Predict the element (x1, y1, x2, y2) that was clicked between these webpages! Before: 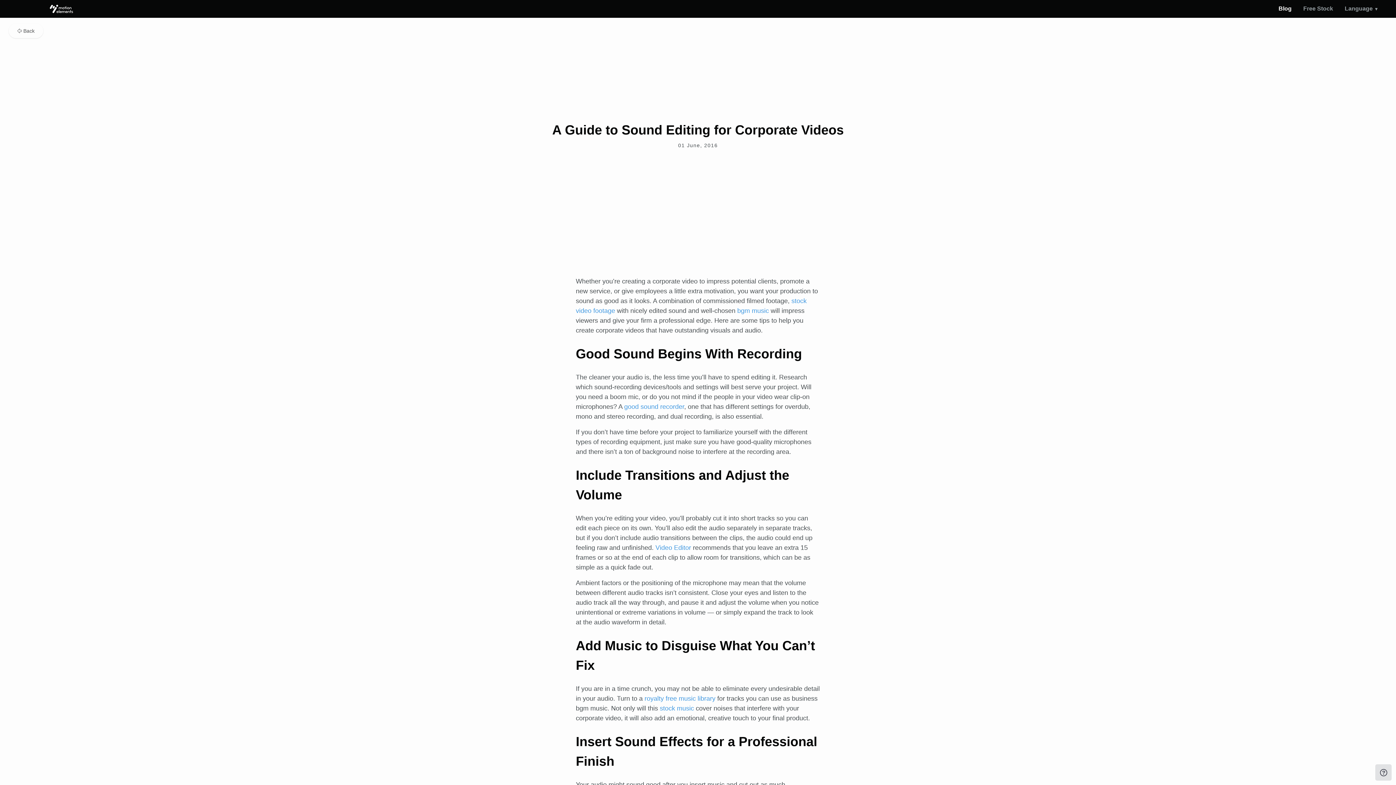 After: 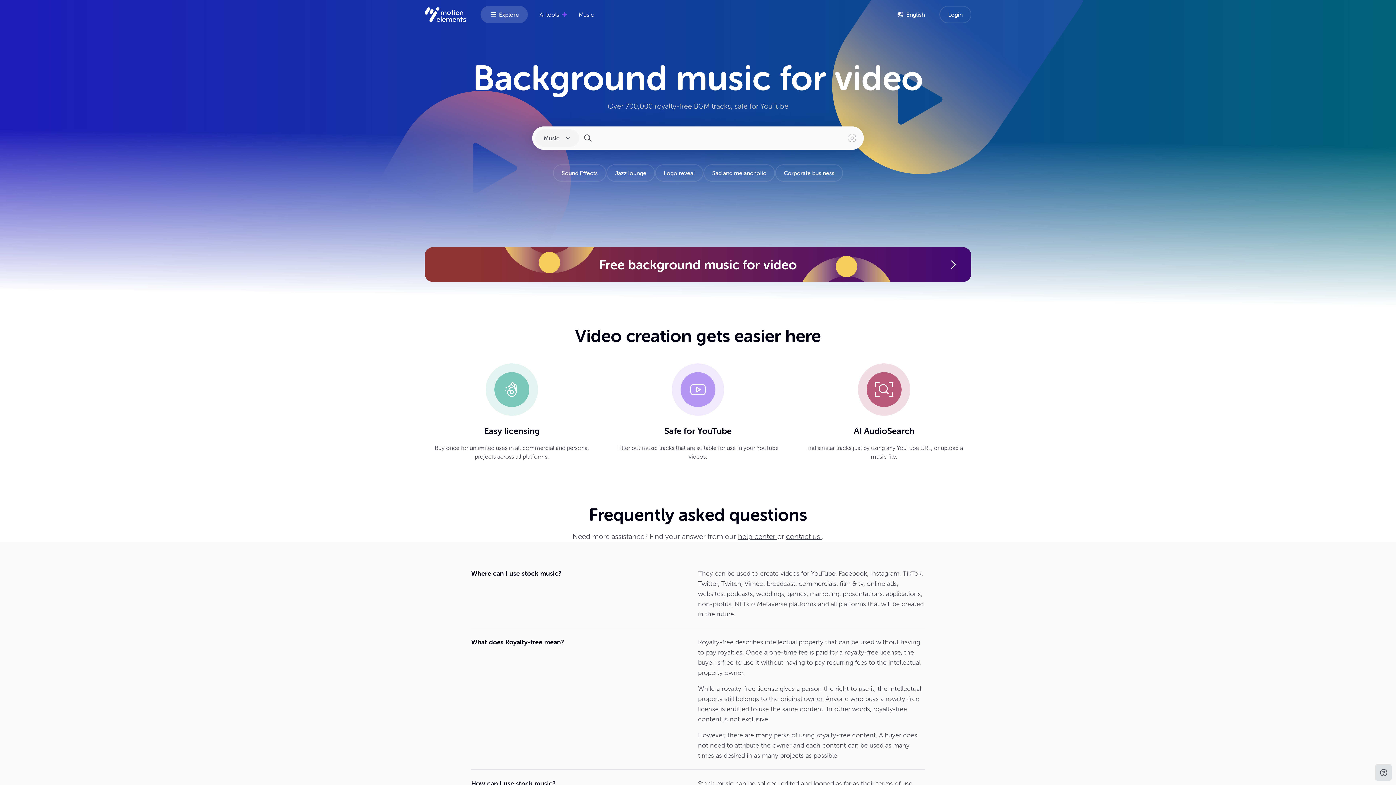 Action: bbox: (642, 695, 715, 702) label:  royalty free music library